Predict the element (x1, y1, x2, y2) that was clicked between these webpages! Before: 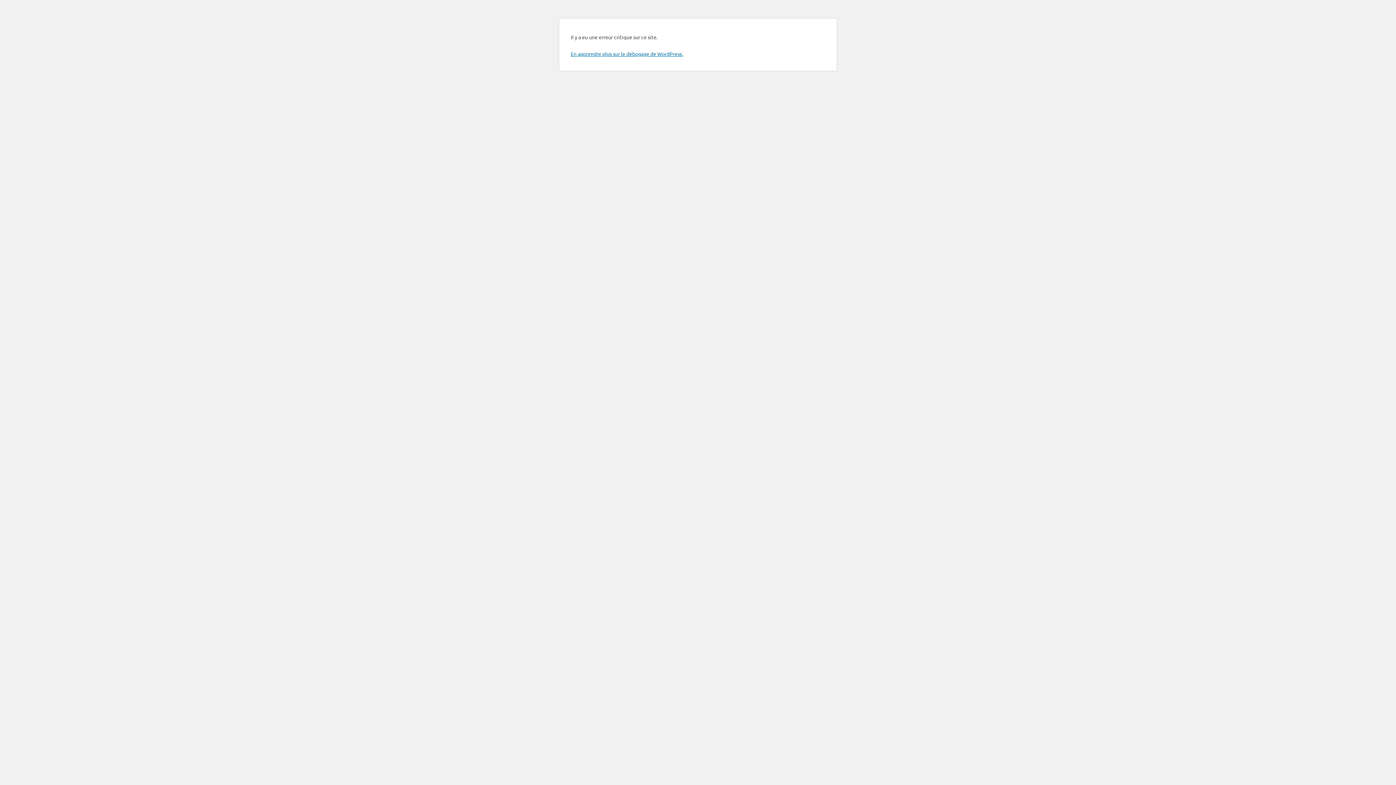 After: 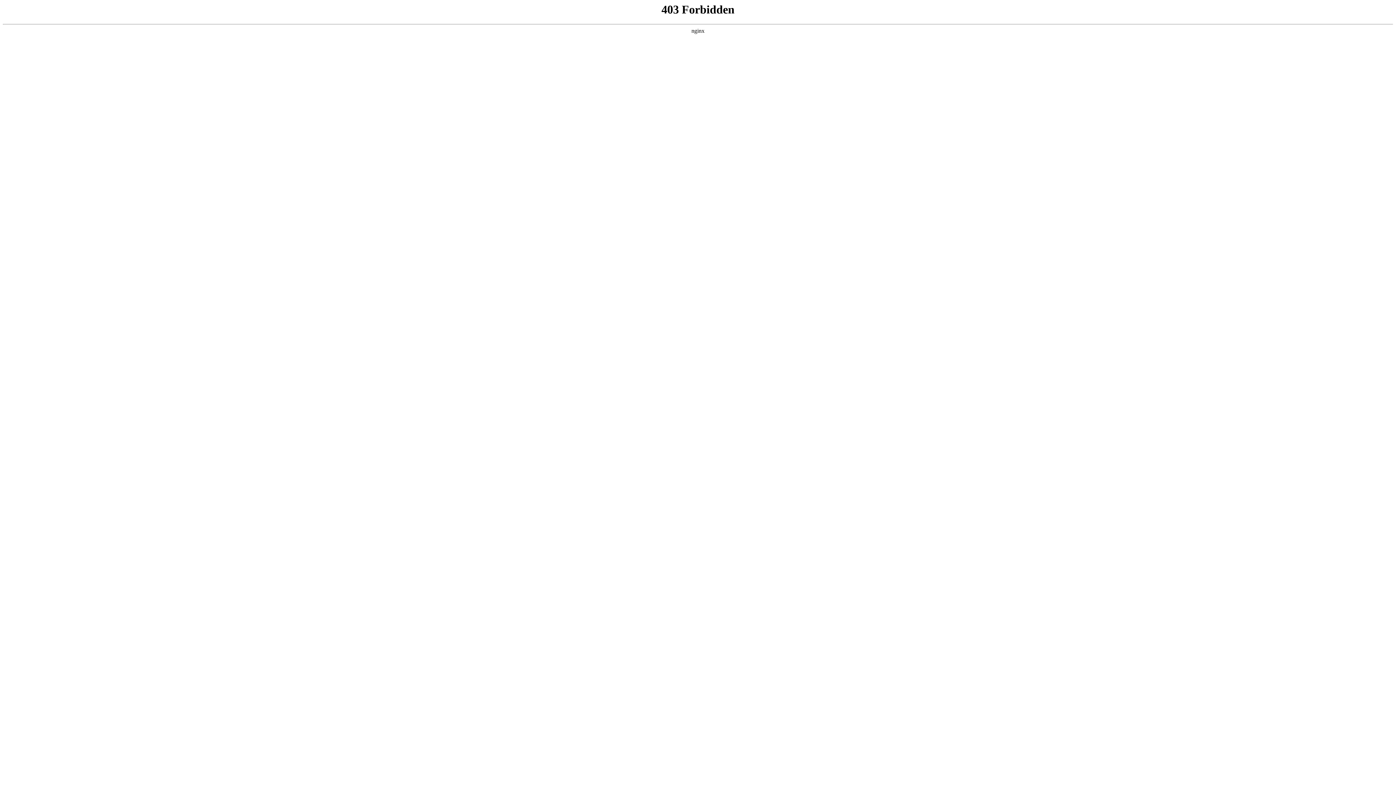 Action: label: En apprendre plus sur le débogage de WordPress. bbox: (570, 50, 683, 57)